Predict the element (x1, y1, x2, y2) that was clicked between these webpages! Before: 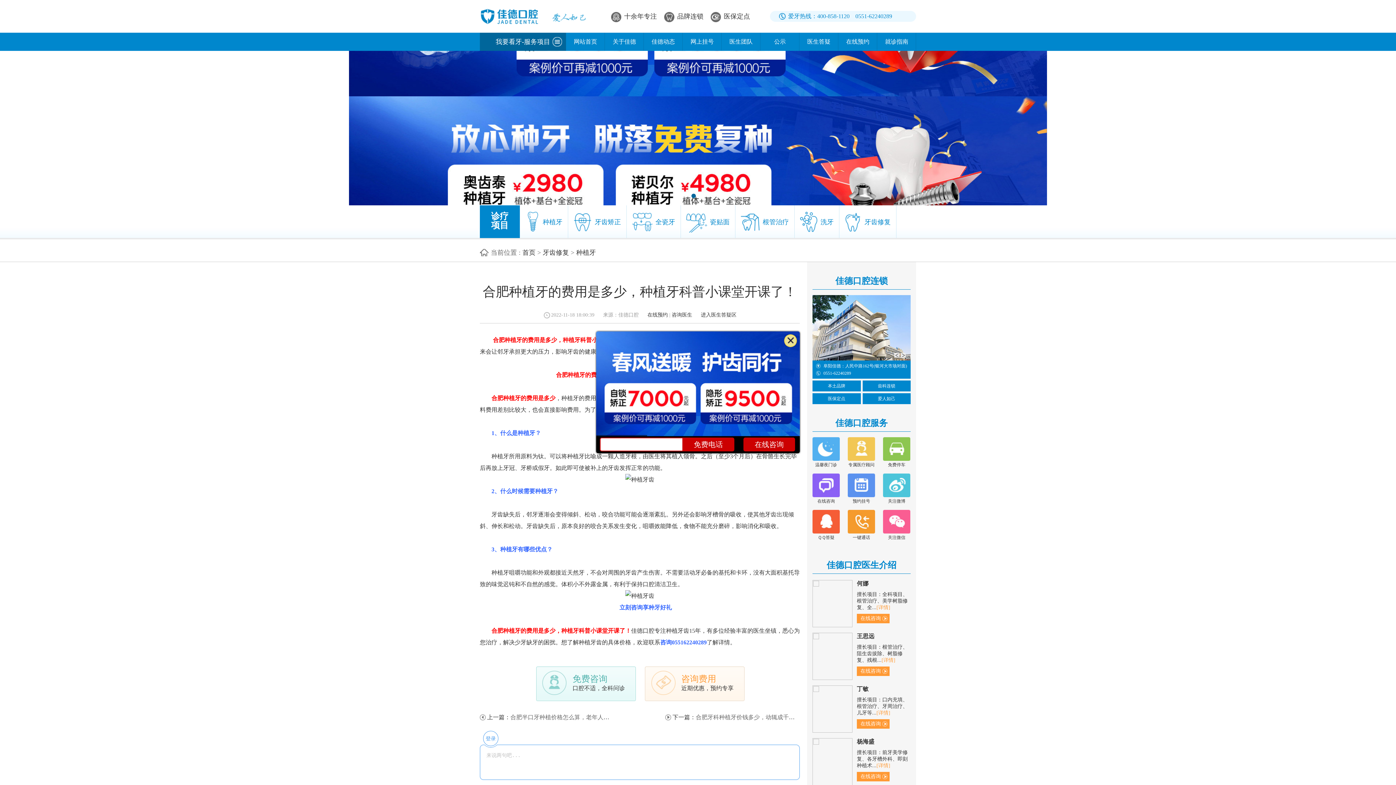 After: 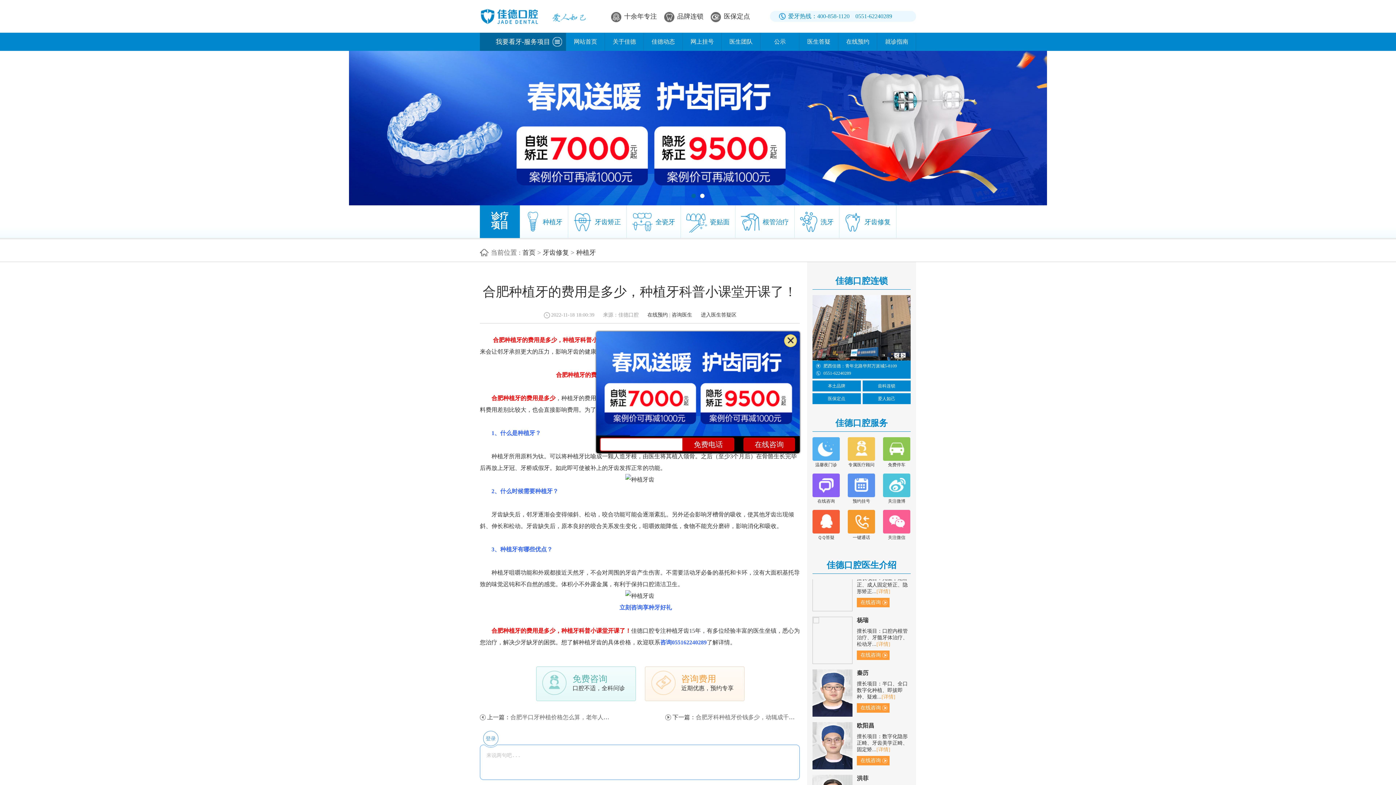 Action: label: 进入医生答疑区 bbox: (701, 312, 736, 317)